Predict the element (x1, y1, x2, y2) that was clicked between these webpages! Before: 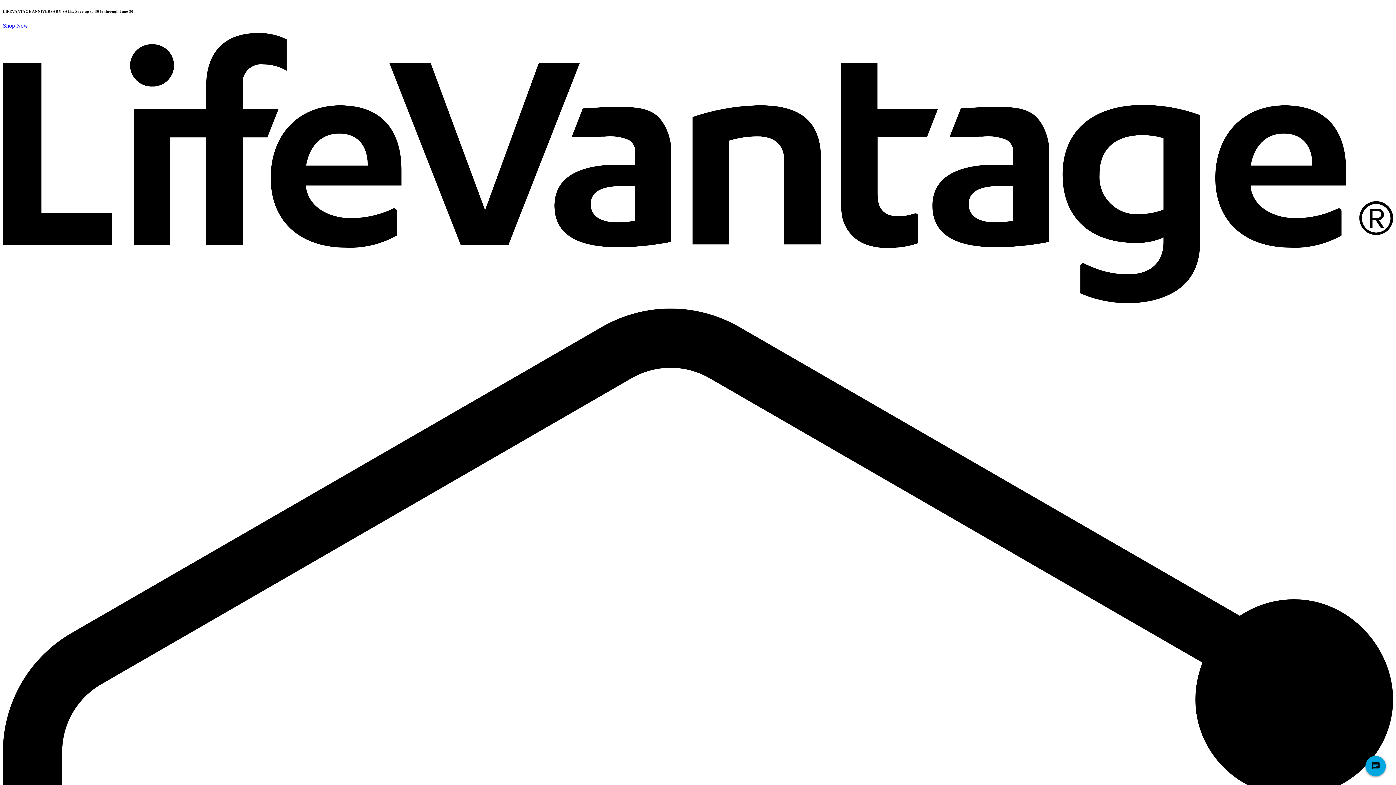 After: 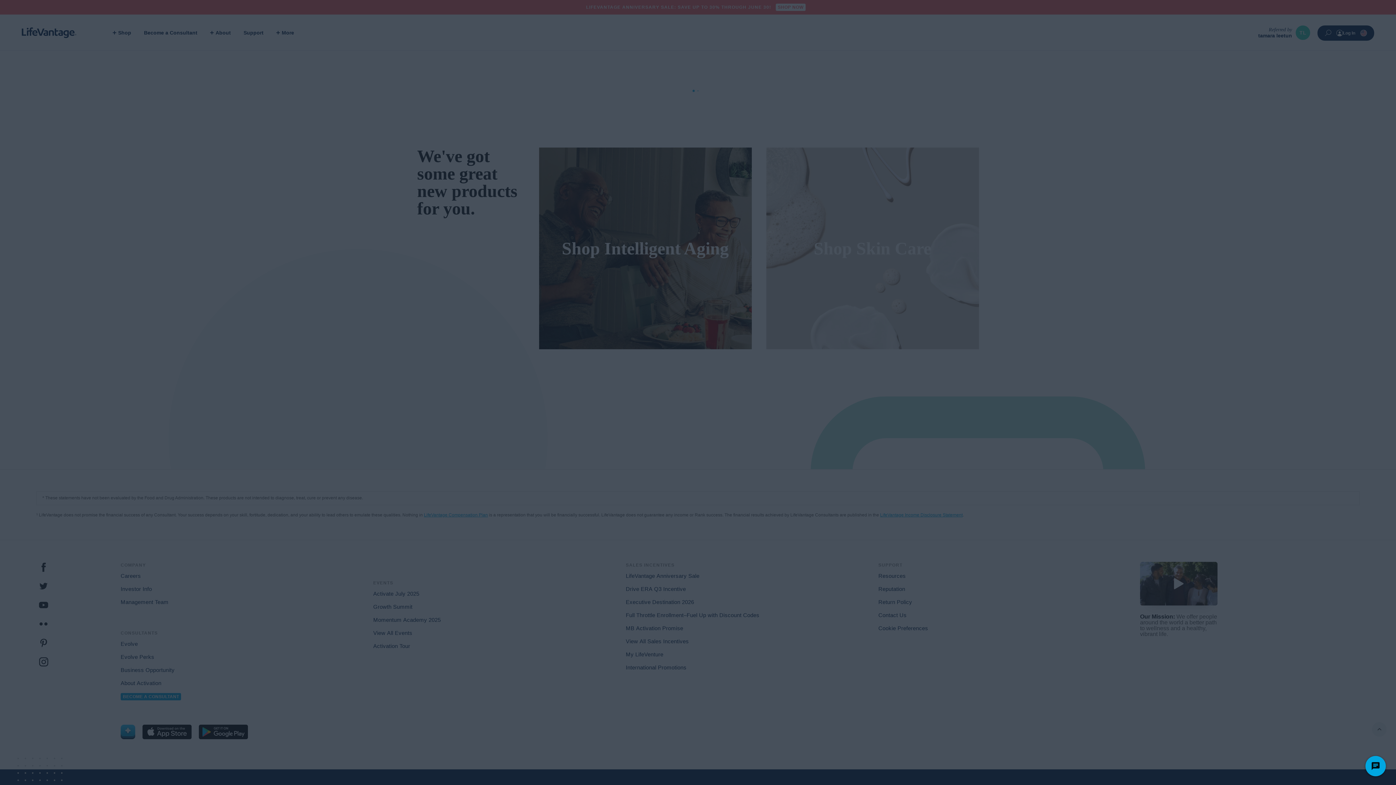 Action: bbox: (2, 22, 28, 28) label: Shop Now